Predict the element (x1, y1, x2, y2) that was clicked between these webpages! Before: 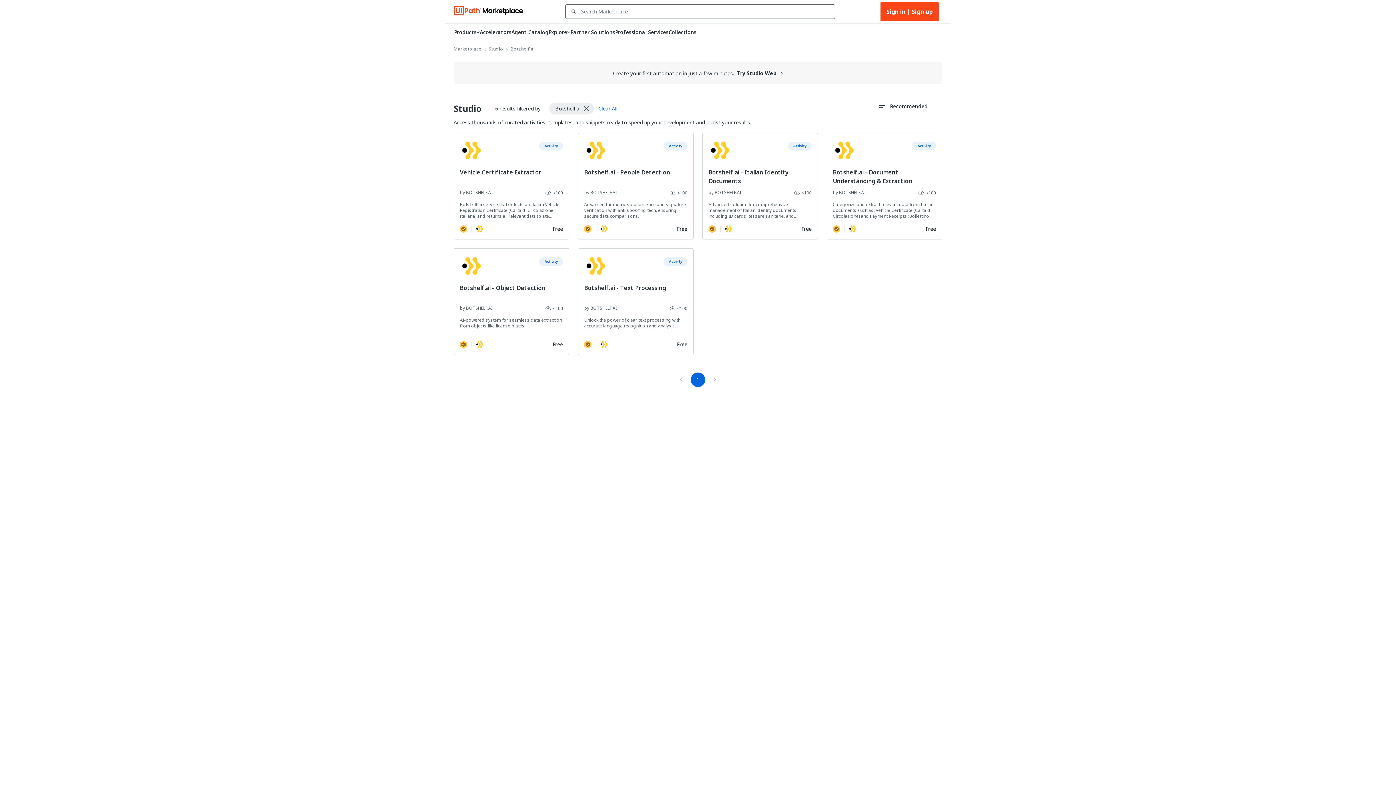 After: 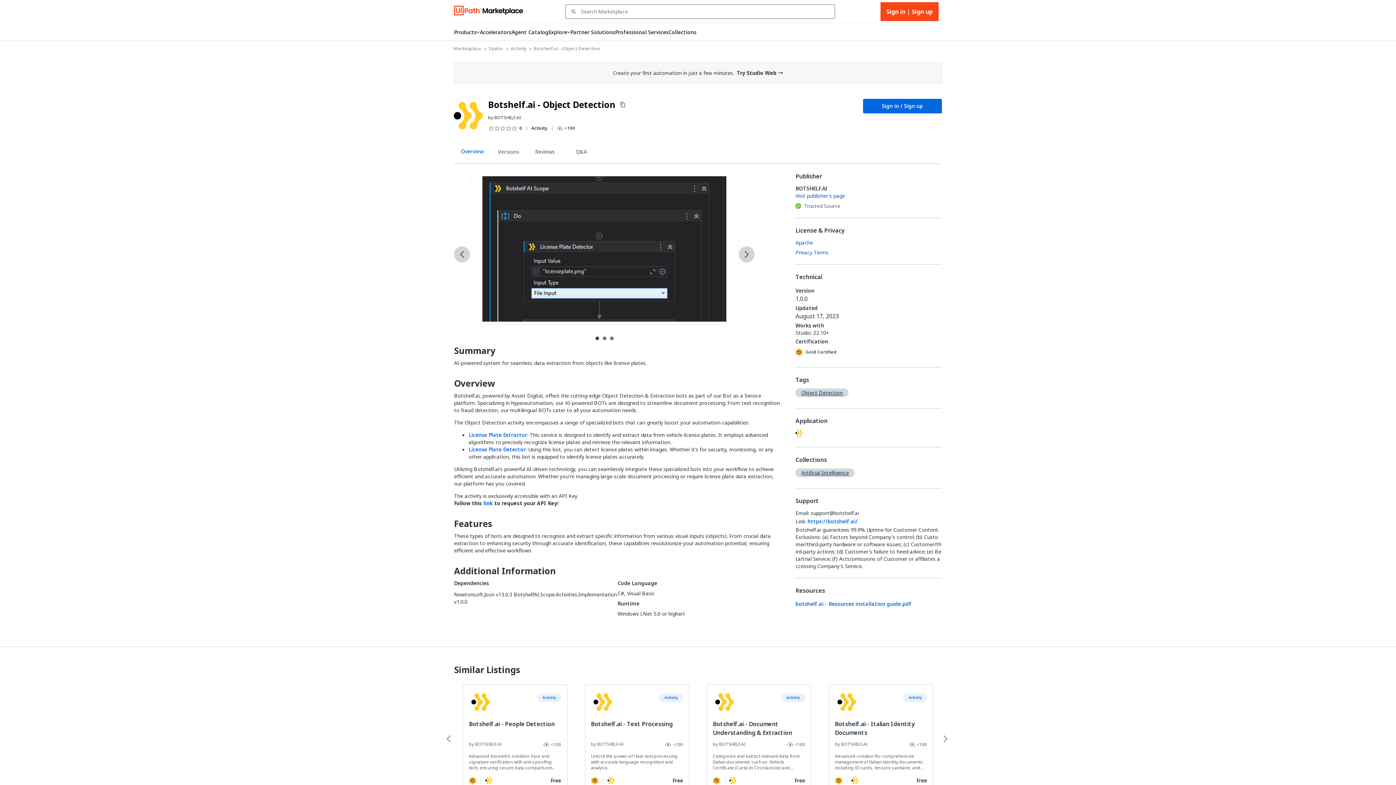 Action: bbox: (460, 340, 467, 348)